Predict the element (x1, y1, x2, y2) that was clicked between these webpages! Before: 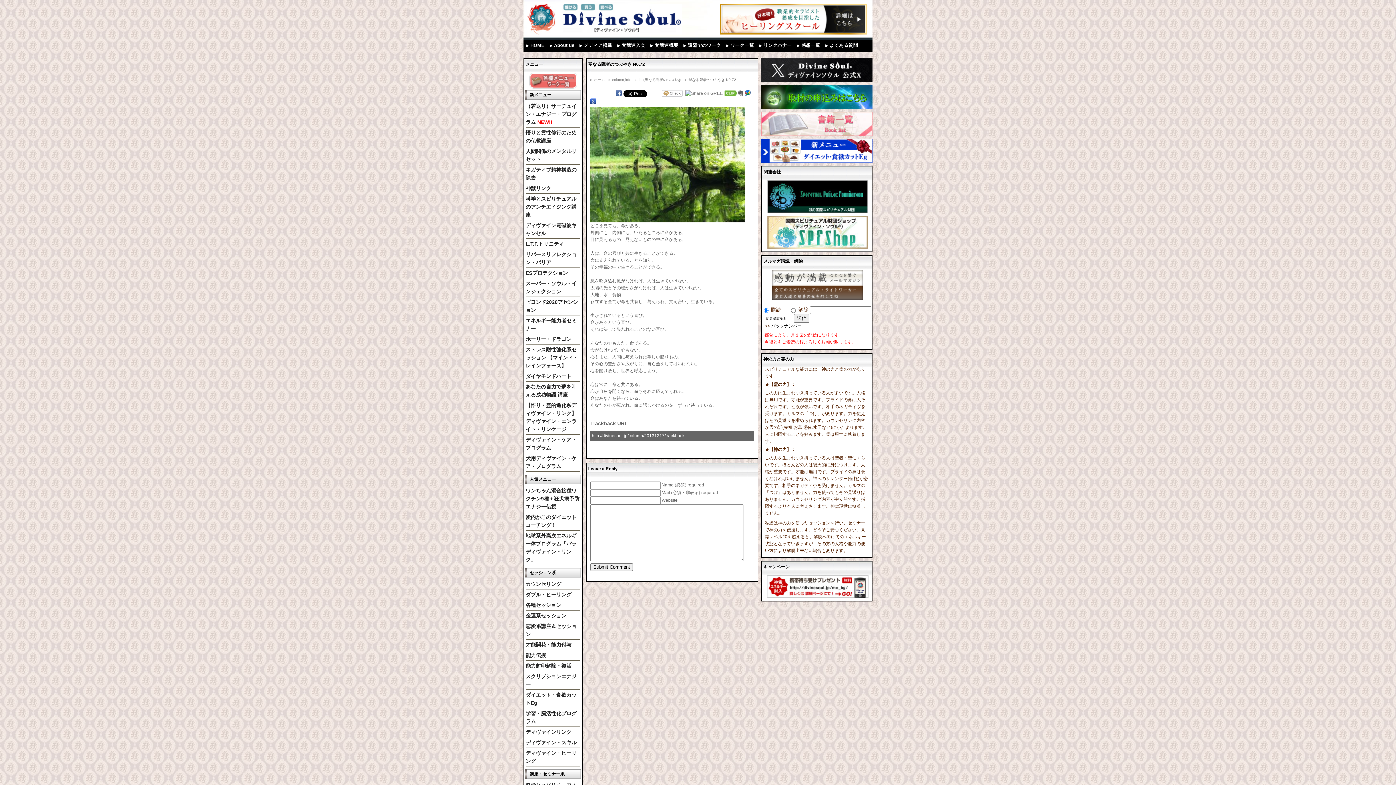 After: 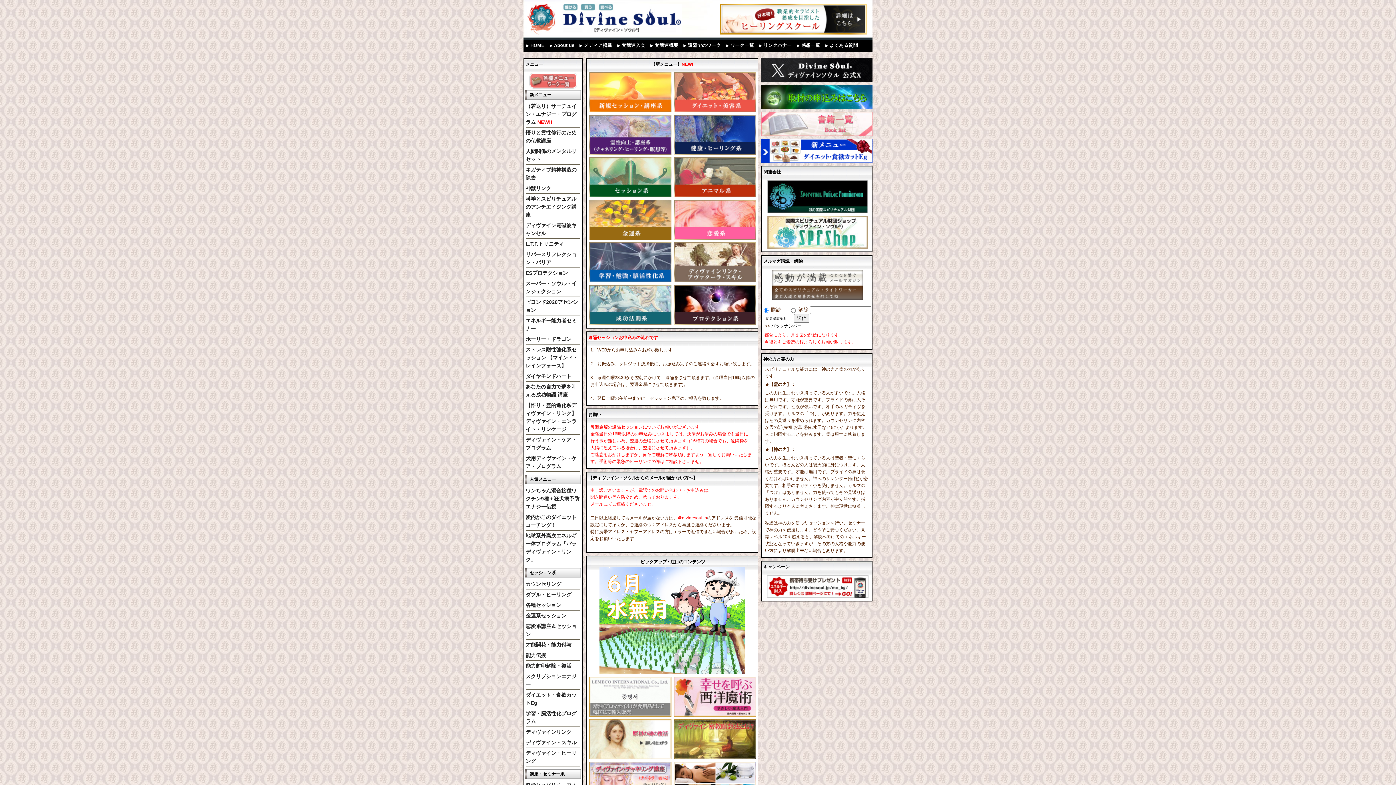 Action: label: ホーム bbox: (594, 77, 605, 81)